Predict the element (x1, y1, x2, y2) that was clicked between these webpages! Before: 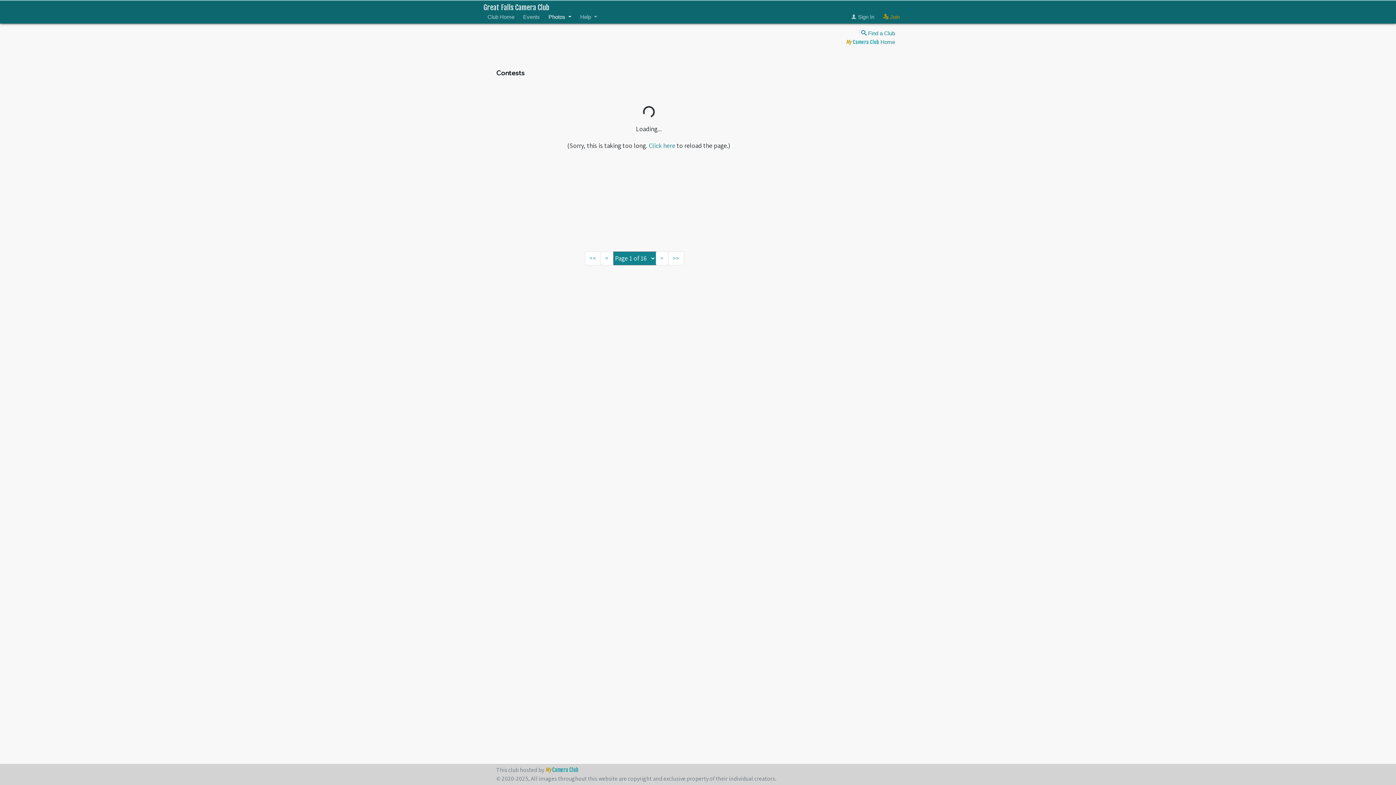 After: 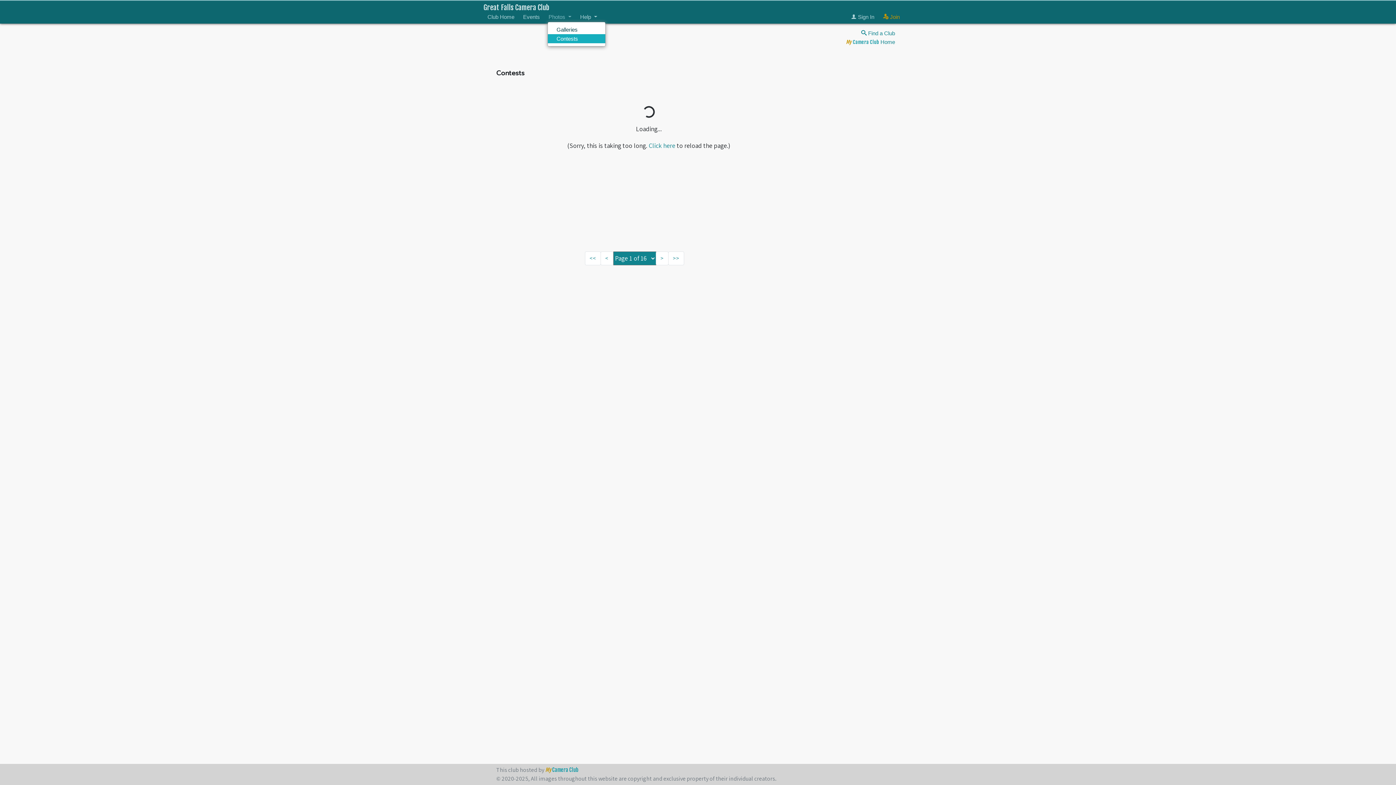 Action: label: Photos  bbox: (547, 12, 572, 21)